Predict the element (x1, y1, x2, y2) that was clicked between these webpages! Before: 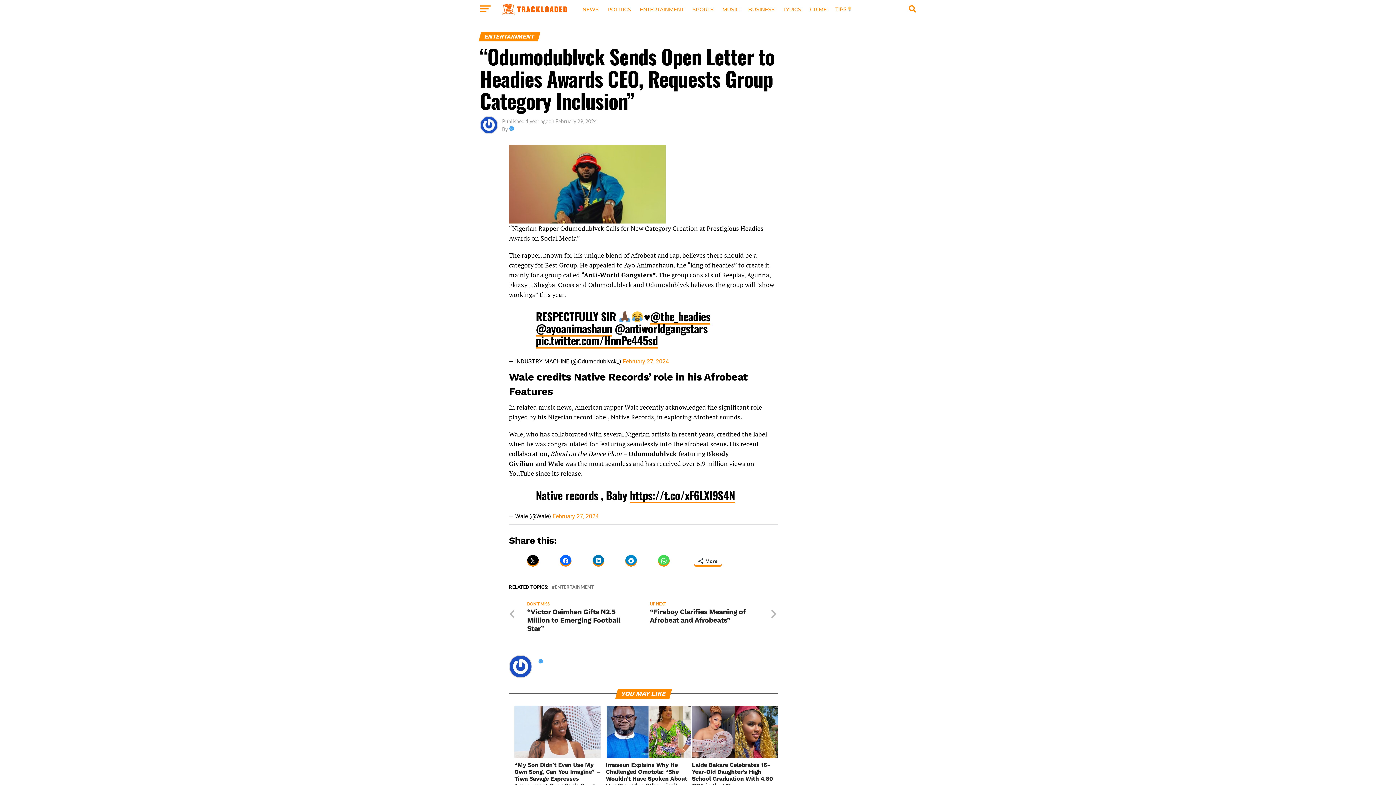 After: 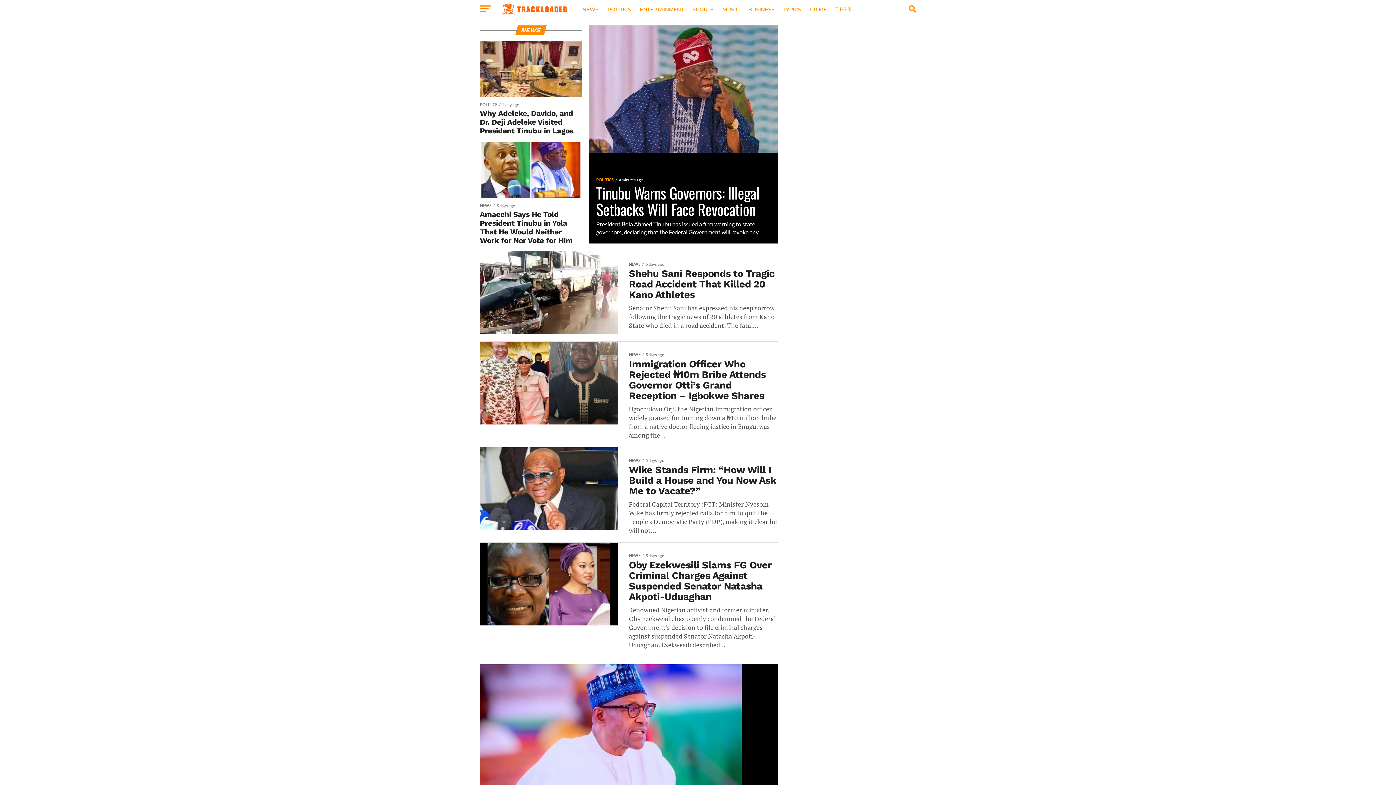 Action: bbox: (578, 0, 603, 18) label: NEWS